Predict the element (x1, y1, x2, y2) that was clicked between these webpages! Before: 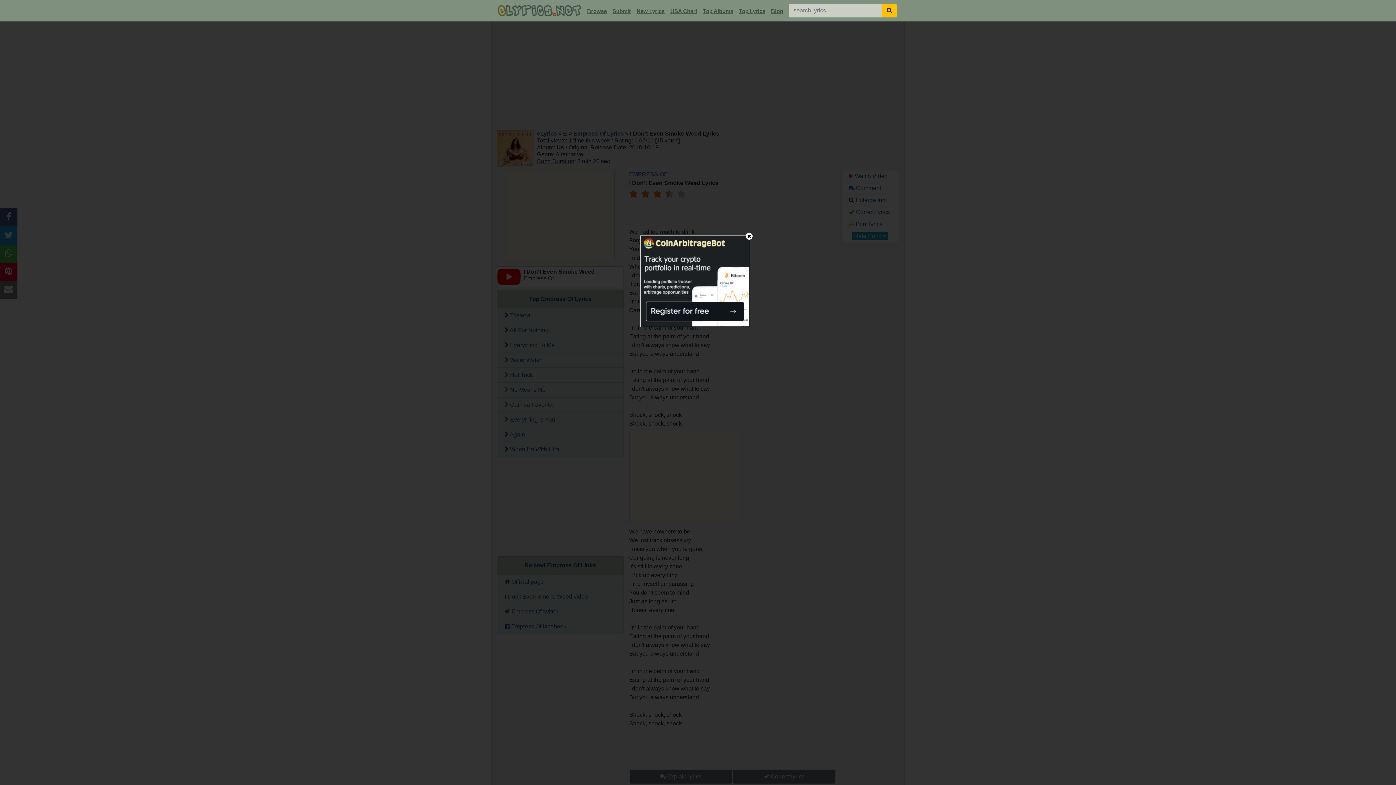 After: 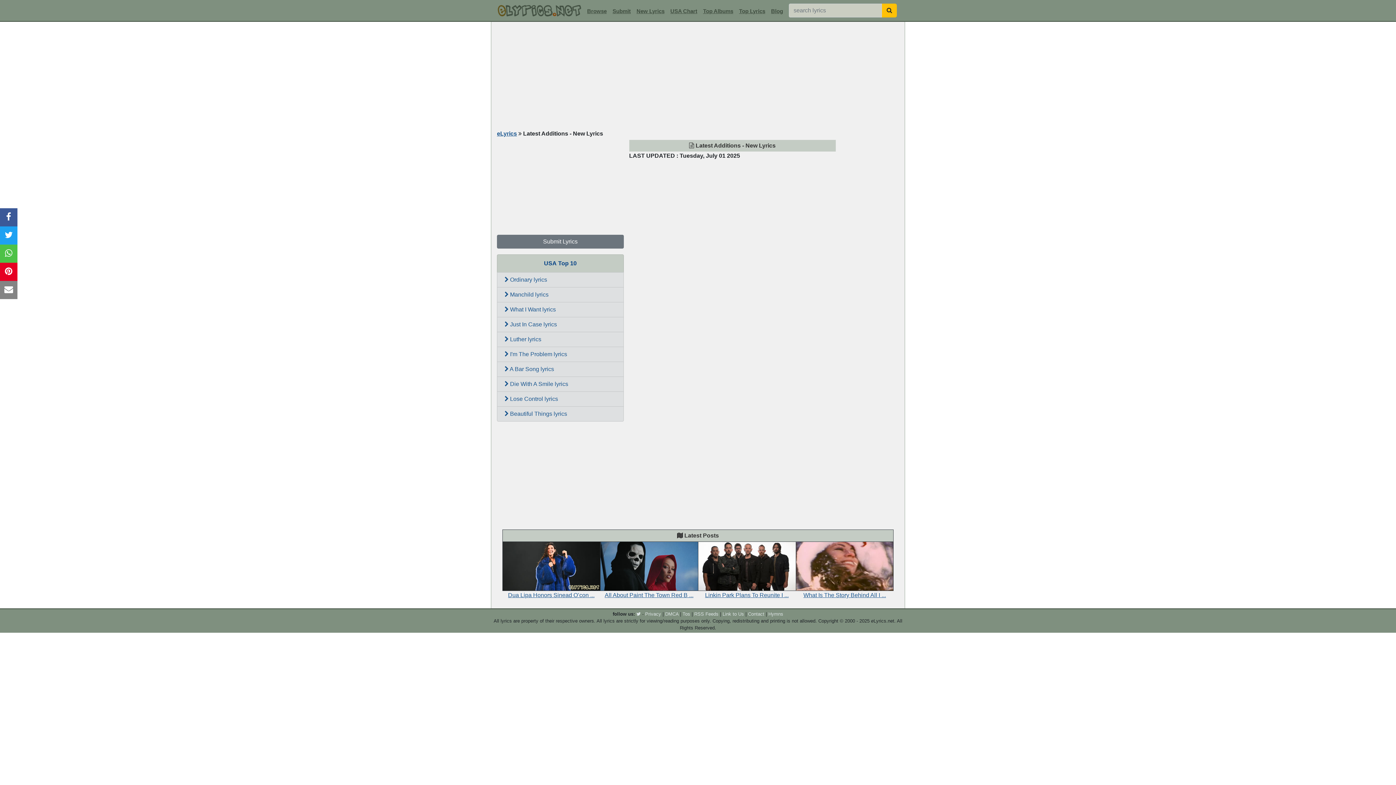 Action: bbox: (633, 5, 667, 17) label: New Lyrics